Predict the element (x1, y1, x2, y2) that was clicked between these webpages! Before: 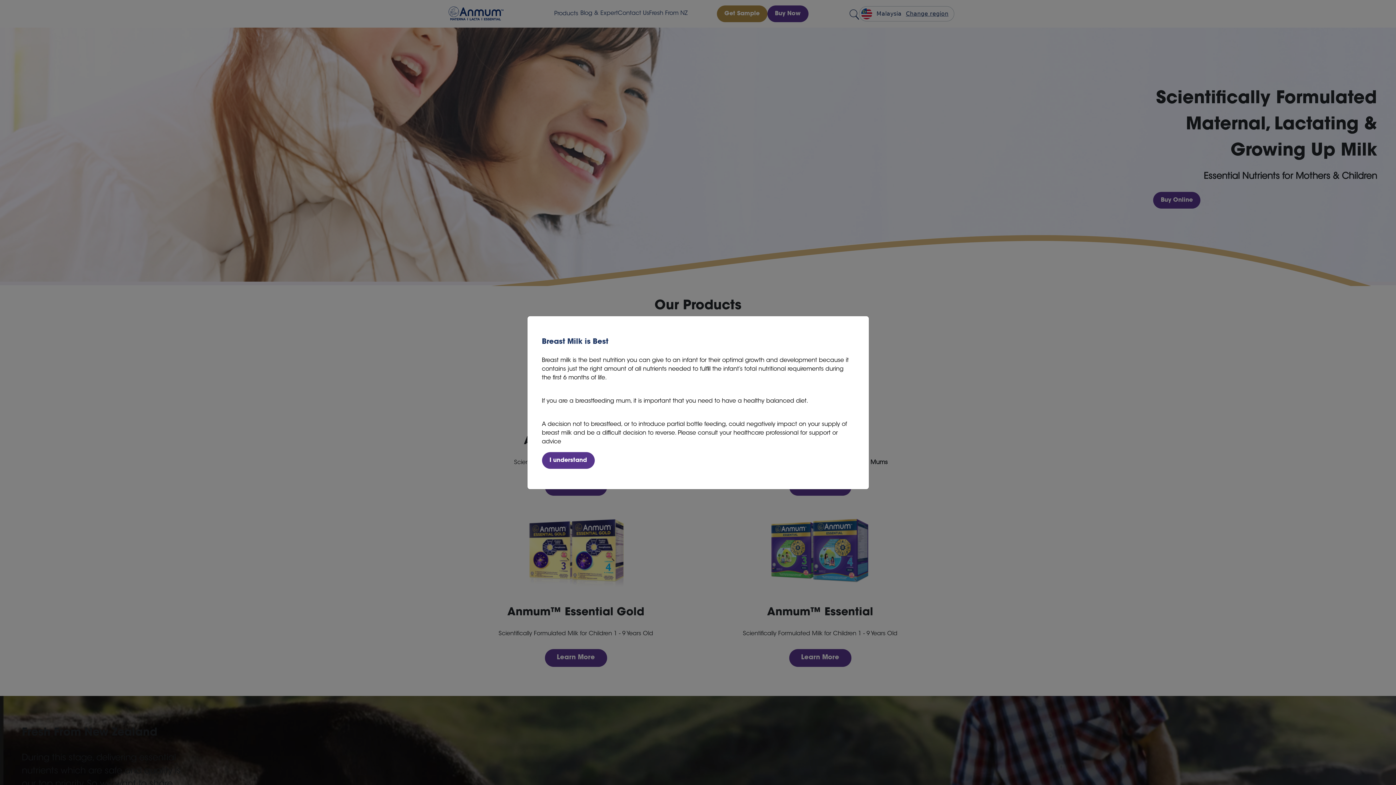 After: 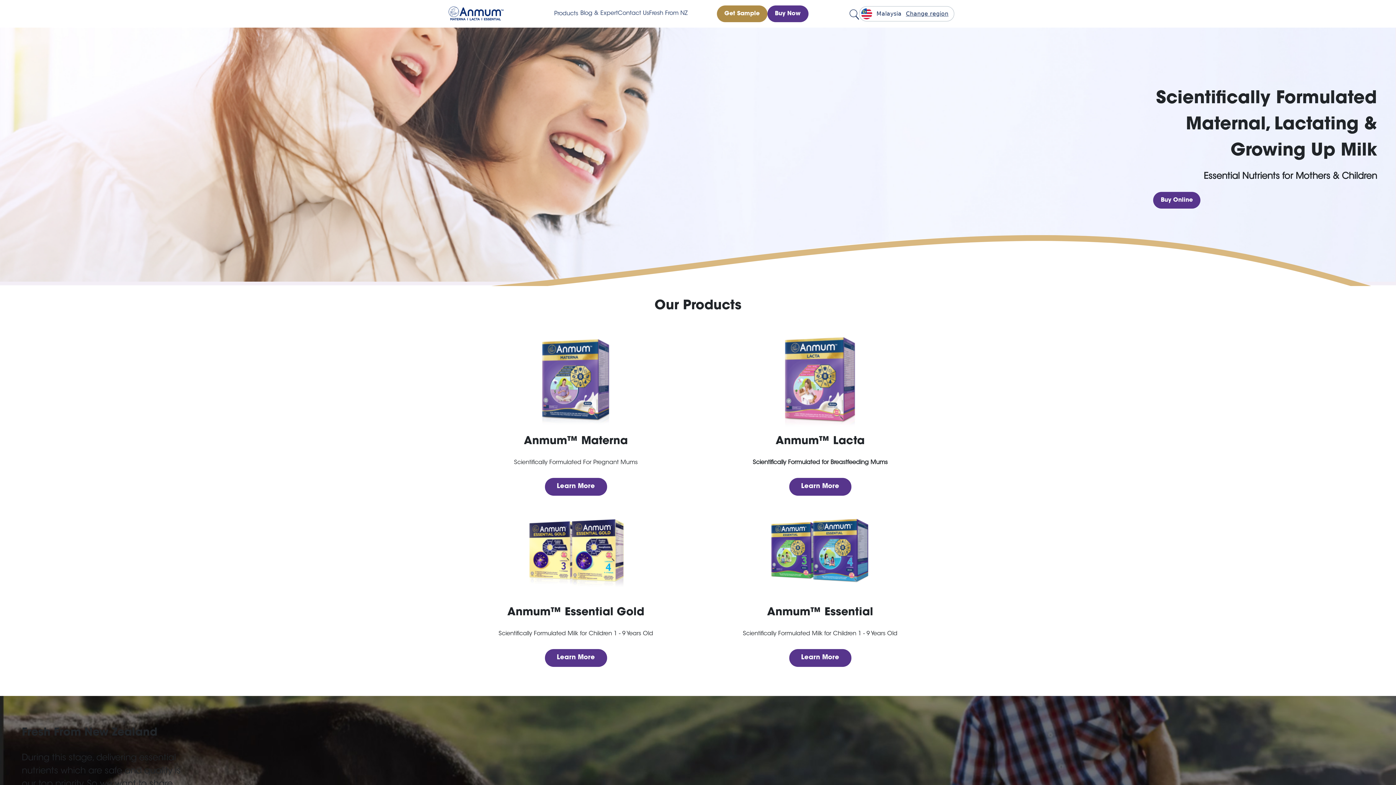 Action: label: I understand bbox: (542, 452, 594, 469)